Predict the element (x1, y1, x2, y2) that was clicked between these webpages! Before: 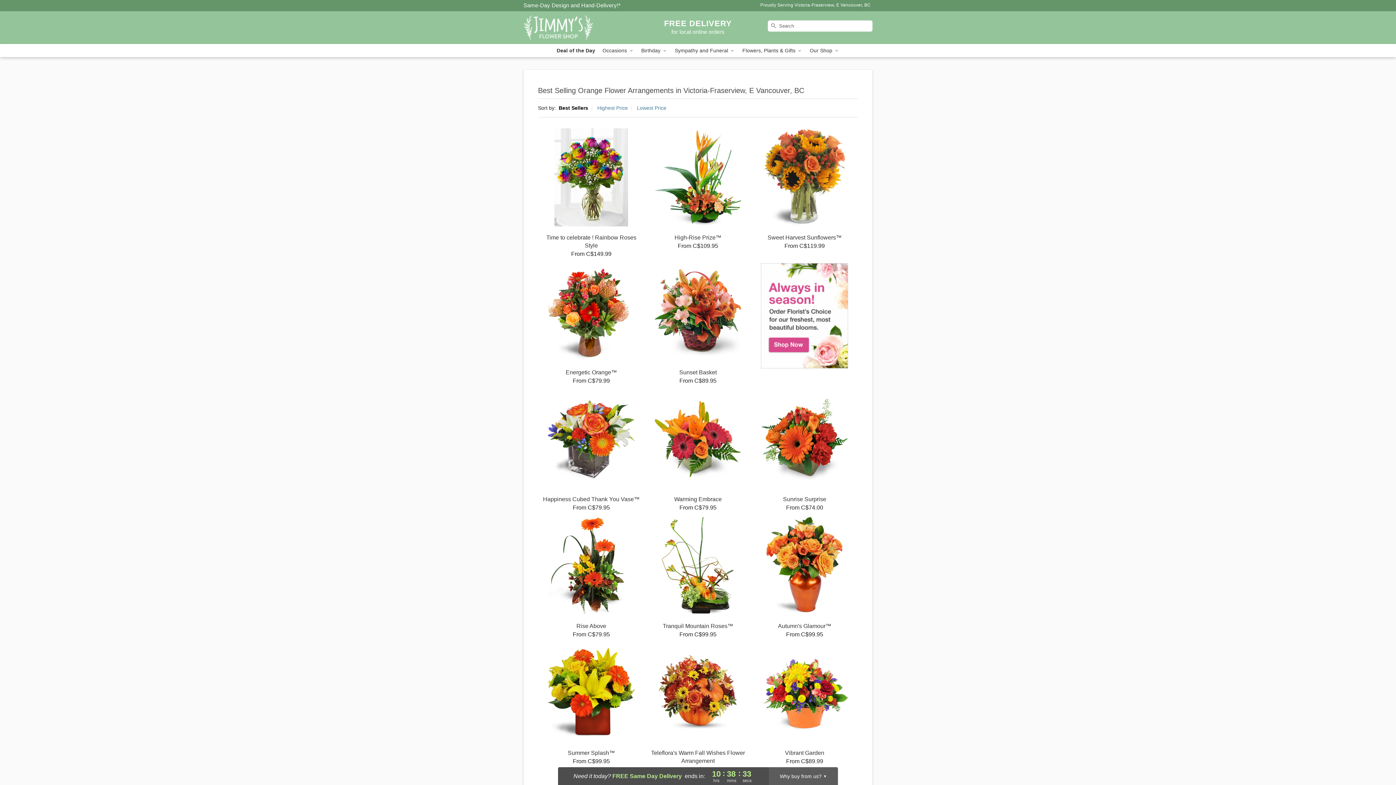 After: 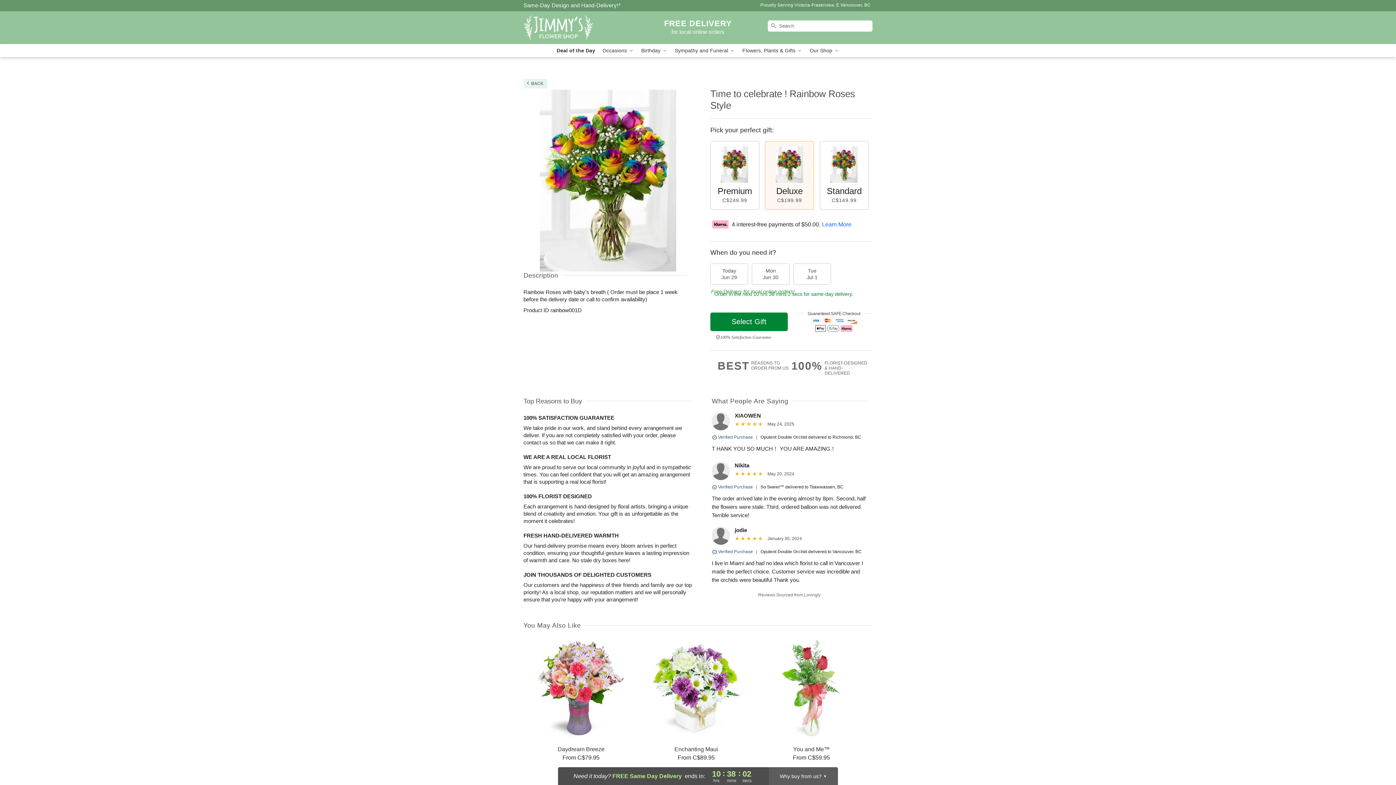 Action: bbox: (538, 128, 644, 257) label: Time to celebrate ! Rainbow Roses Style

From C$149.99